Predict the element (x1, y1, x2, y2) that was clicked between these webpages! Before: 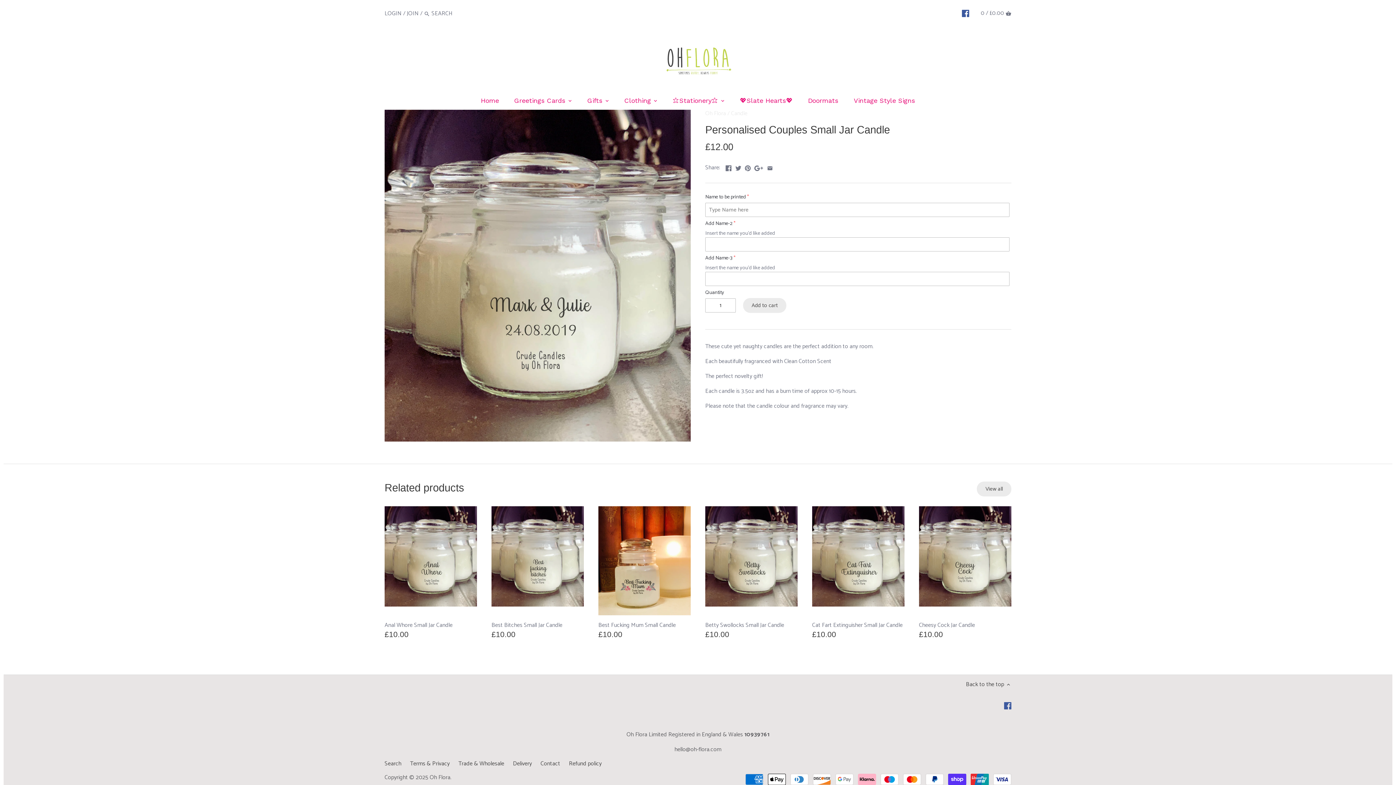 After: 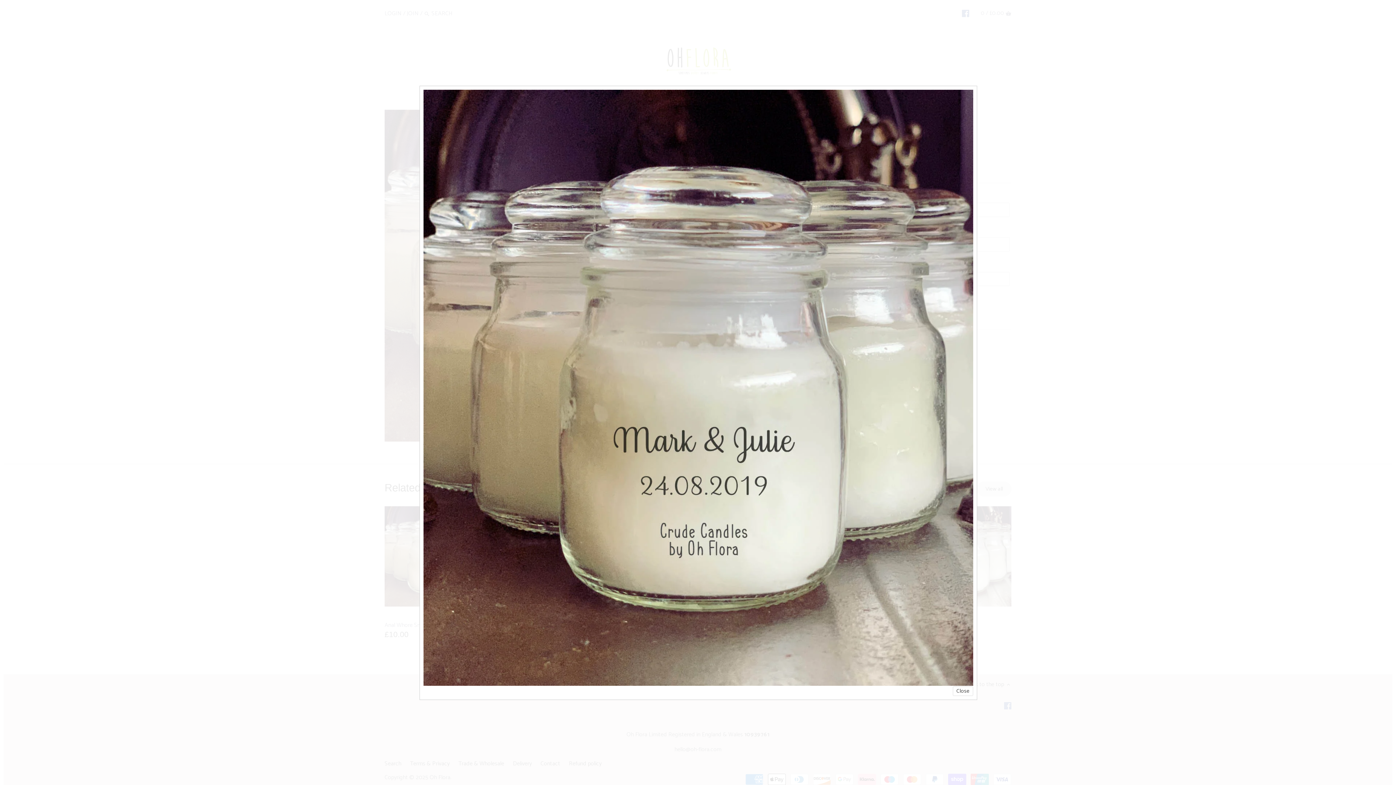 Action: bbox: (384, 109, 690, 441)